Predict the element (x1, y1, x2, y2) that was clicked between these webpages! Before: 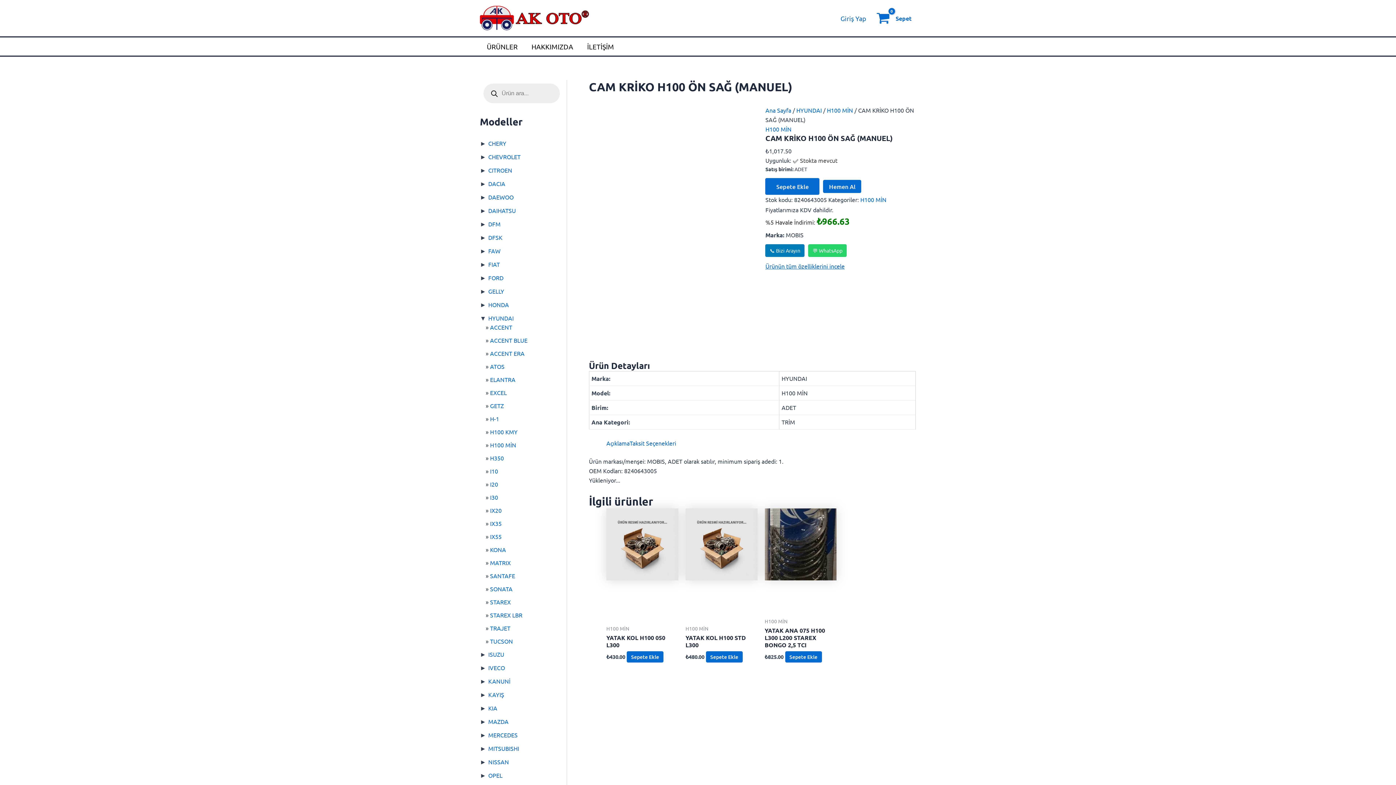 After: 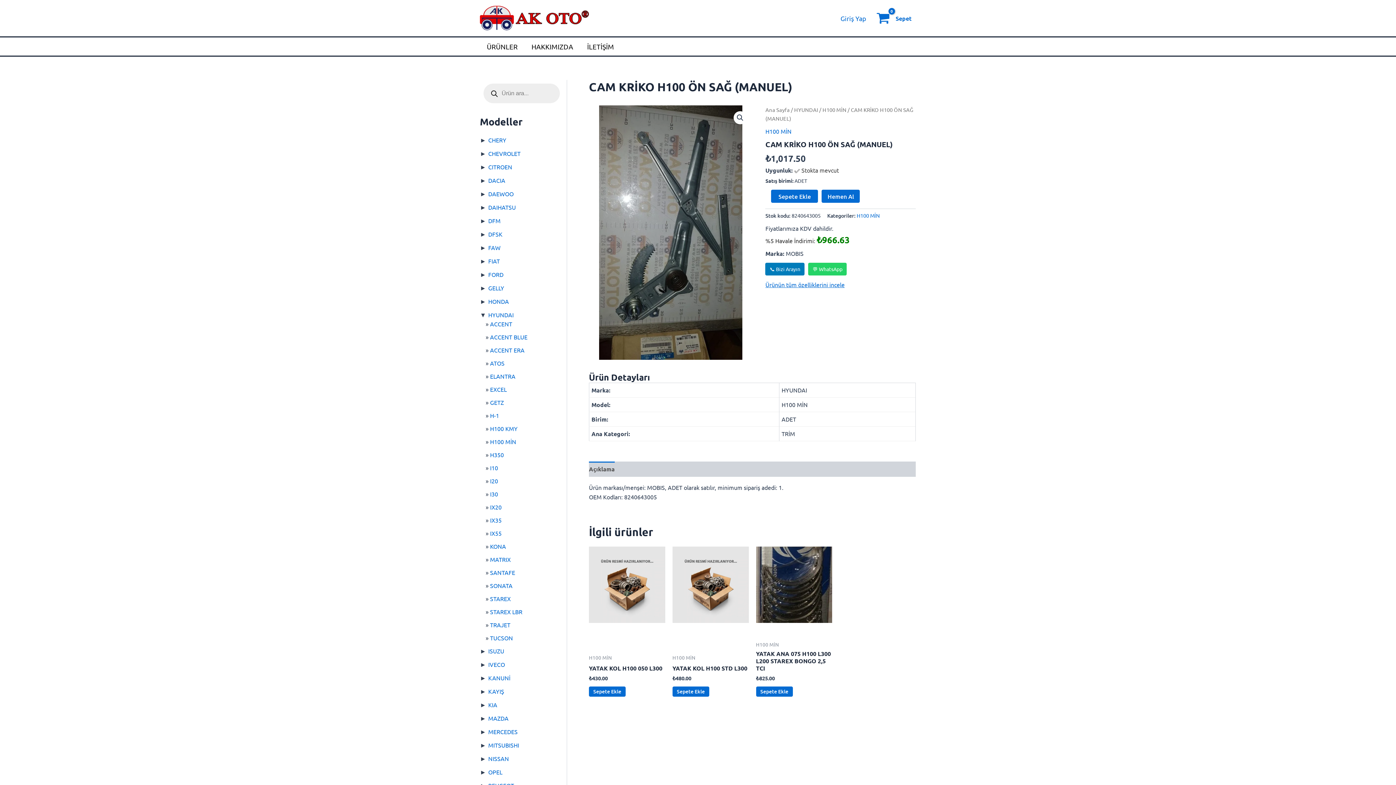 Action: label: 📞 Bizi Arayın bbox: (765, 244, 804, 257)